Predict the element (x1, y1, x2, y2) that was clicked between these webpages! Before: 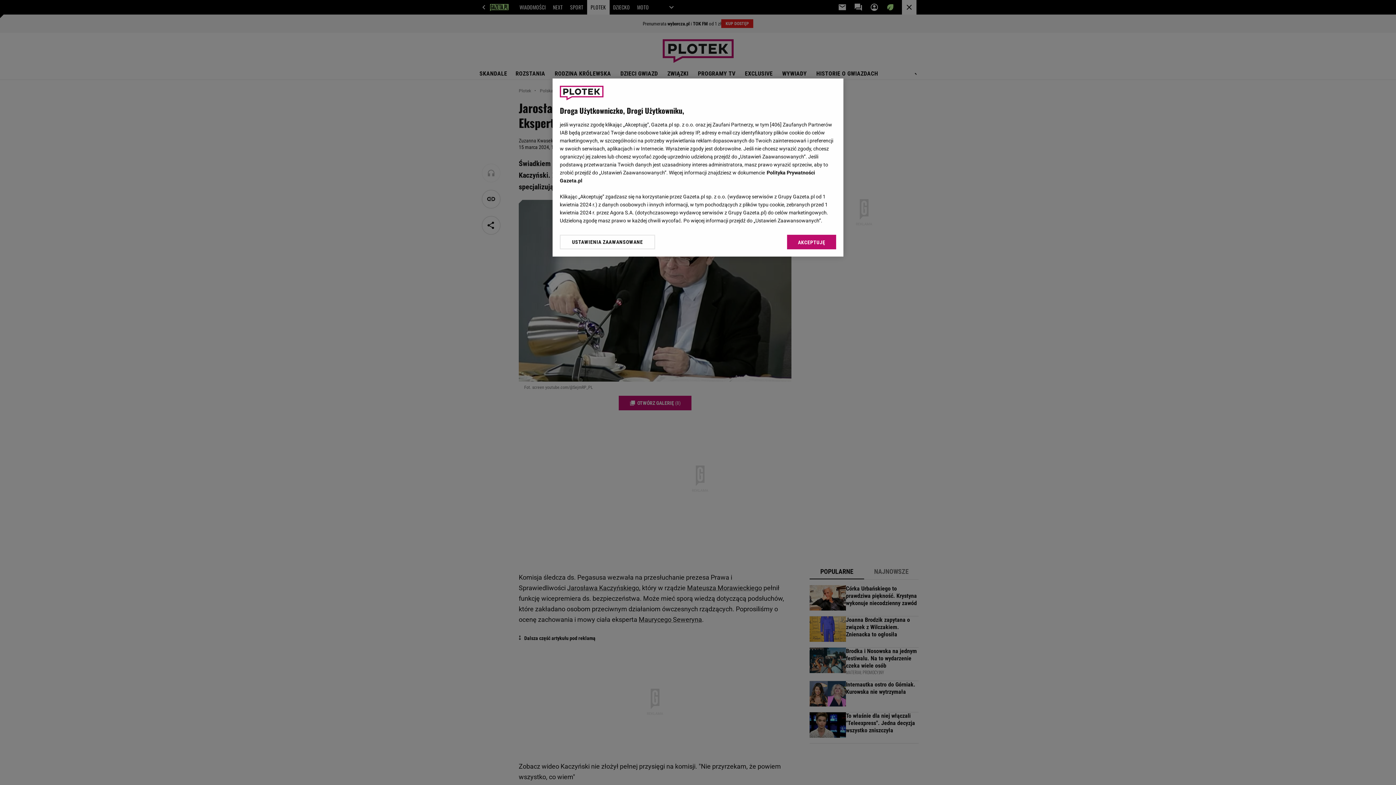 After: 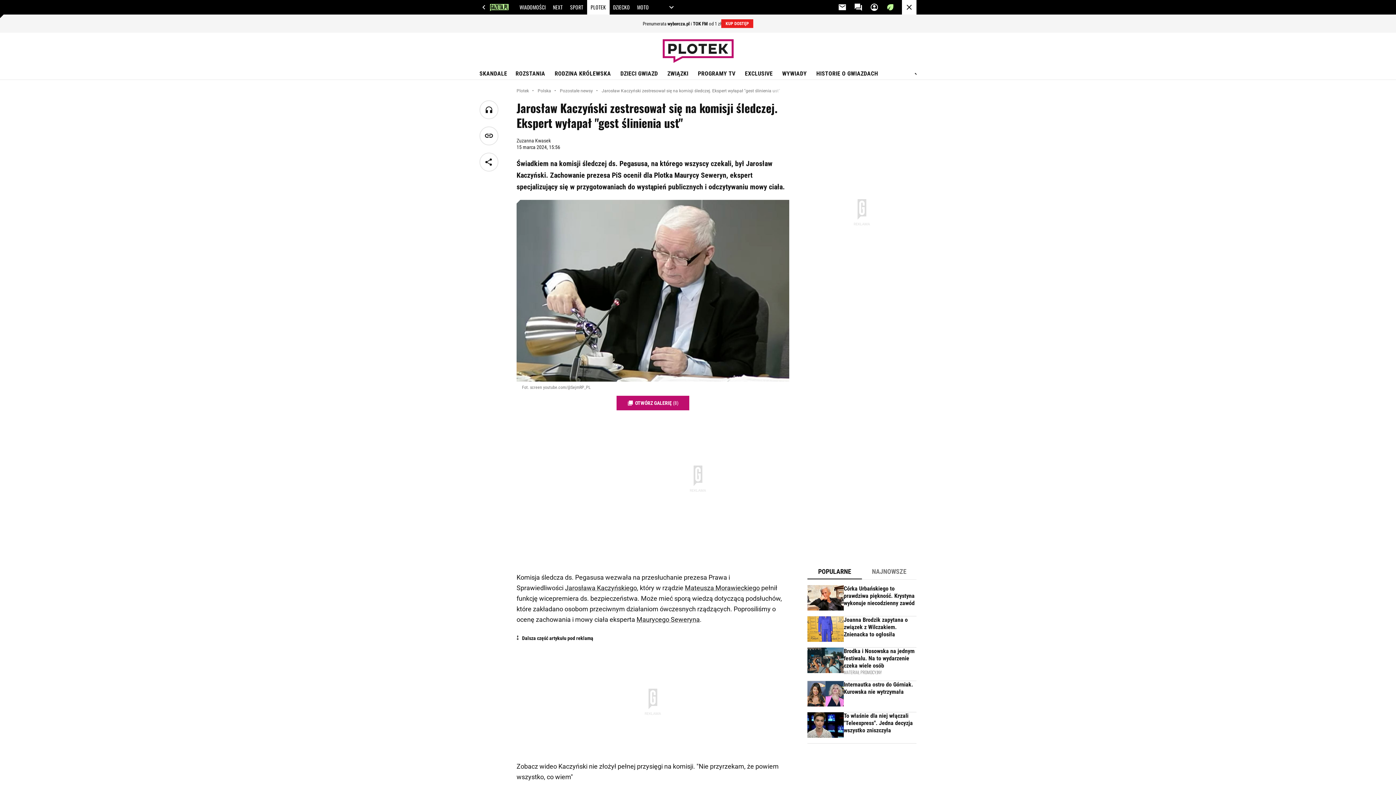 Action: label: AKCEPTUJĘ bbox: (787, 234, 836, 249)